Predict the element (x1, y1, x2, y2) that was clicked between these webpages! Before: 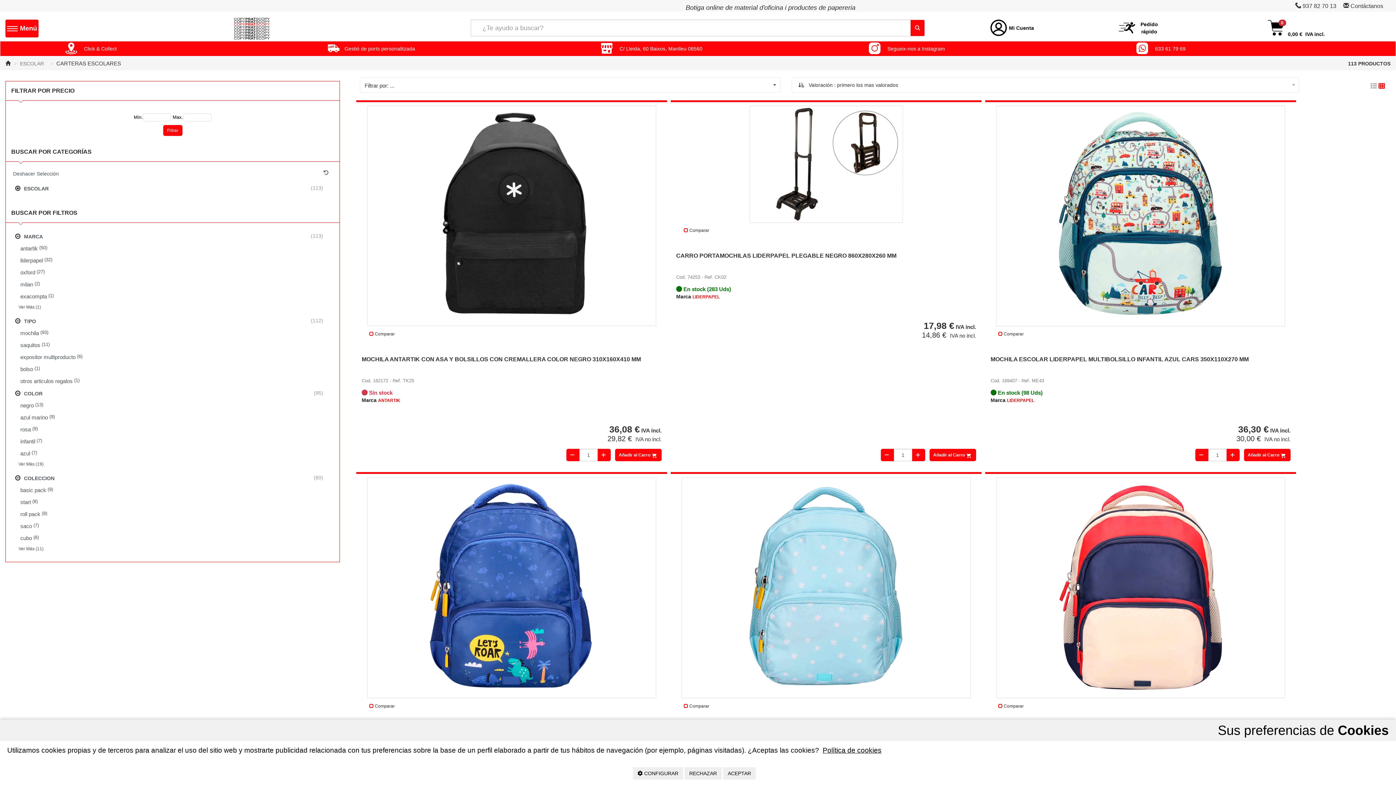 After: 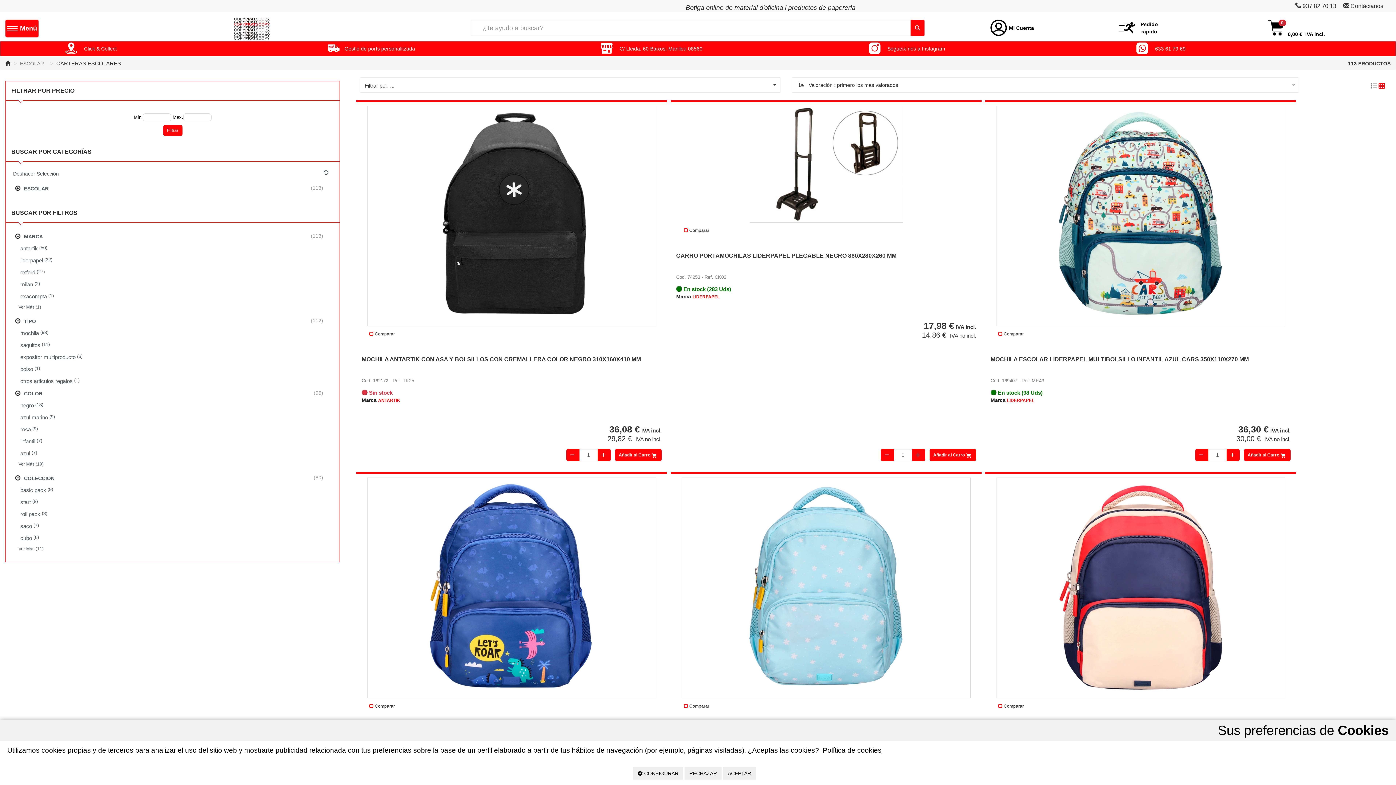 Action: bbox: (1133, 41, 1189, 56) label: 633 61 79 69